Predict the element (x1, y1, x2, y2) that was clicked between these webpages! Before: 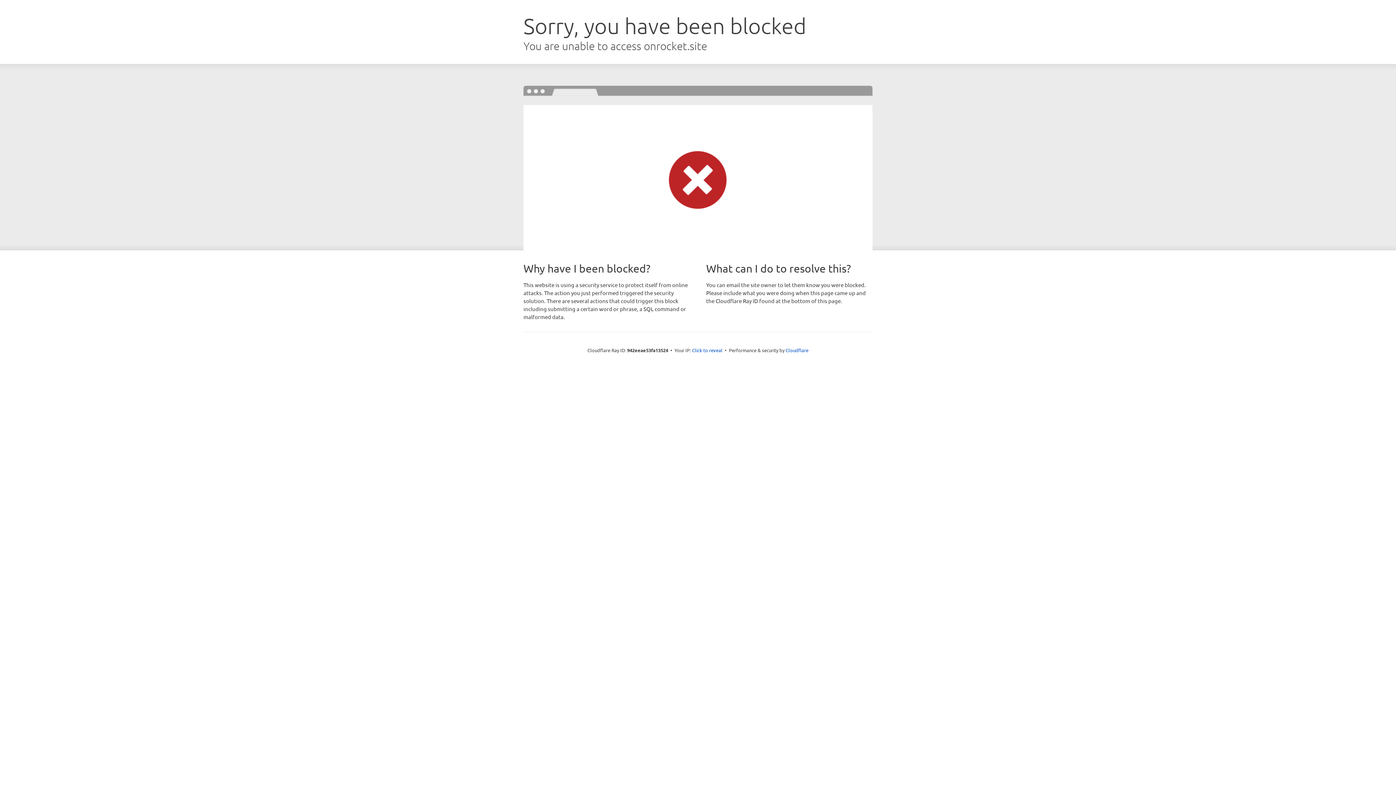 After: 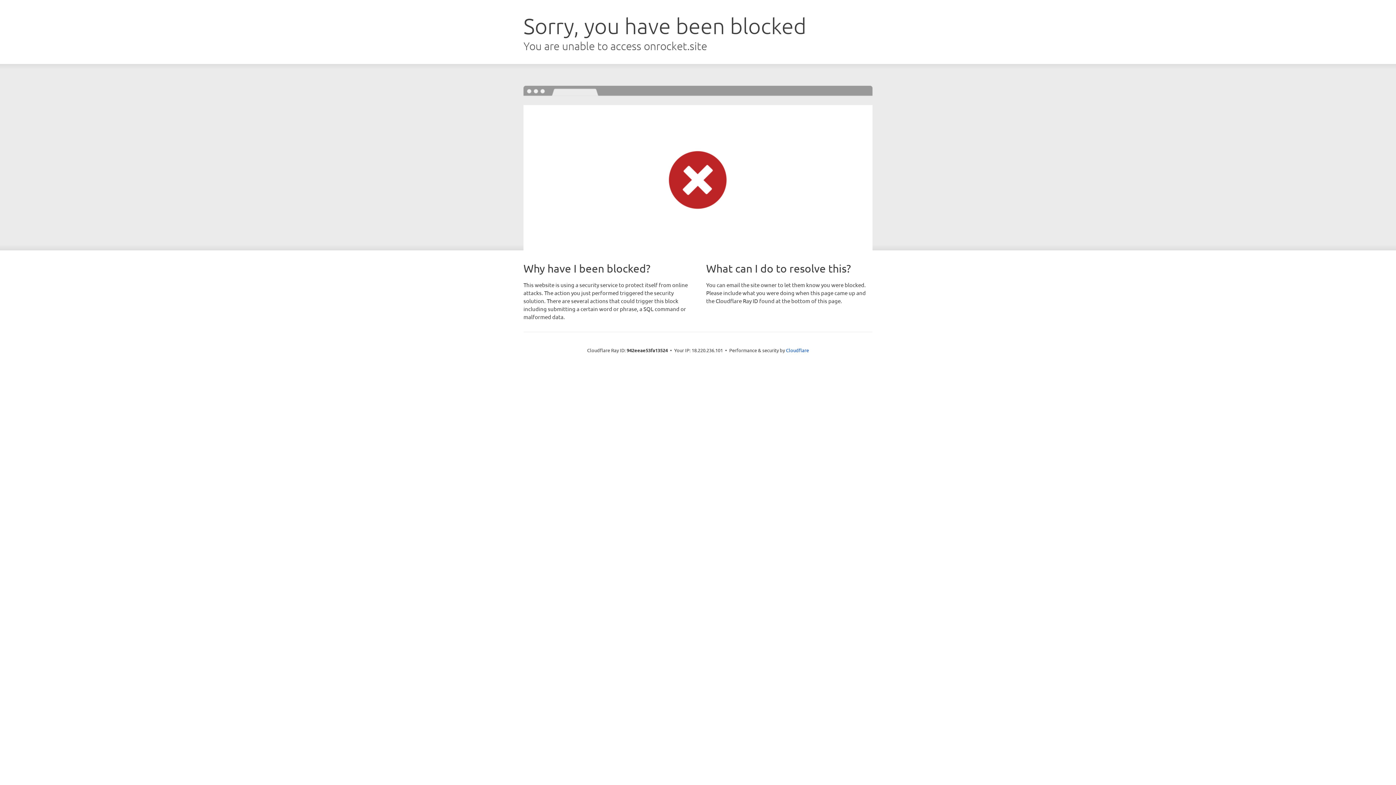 Action: label: Click to reveal bbox: (692, 346, 722, 353)